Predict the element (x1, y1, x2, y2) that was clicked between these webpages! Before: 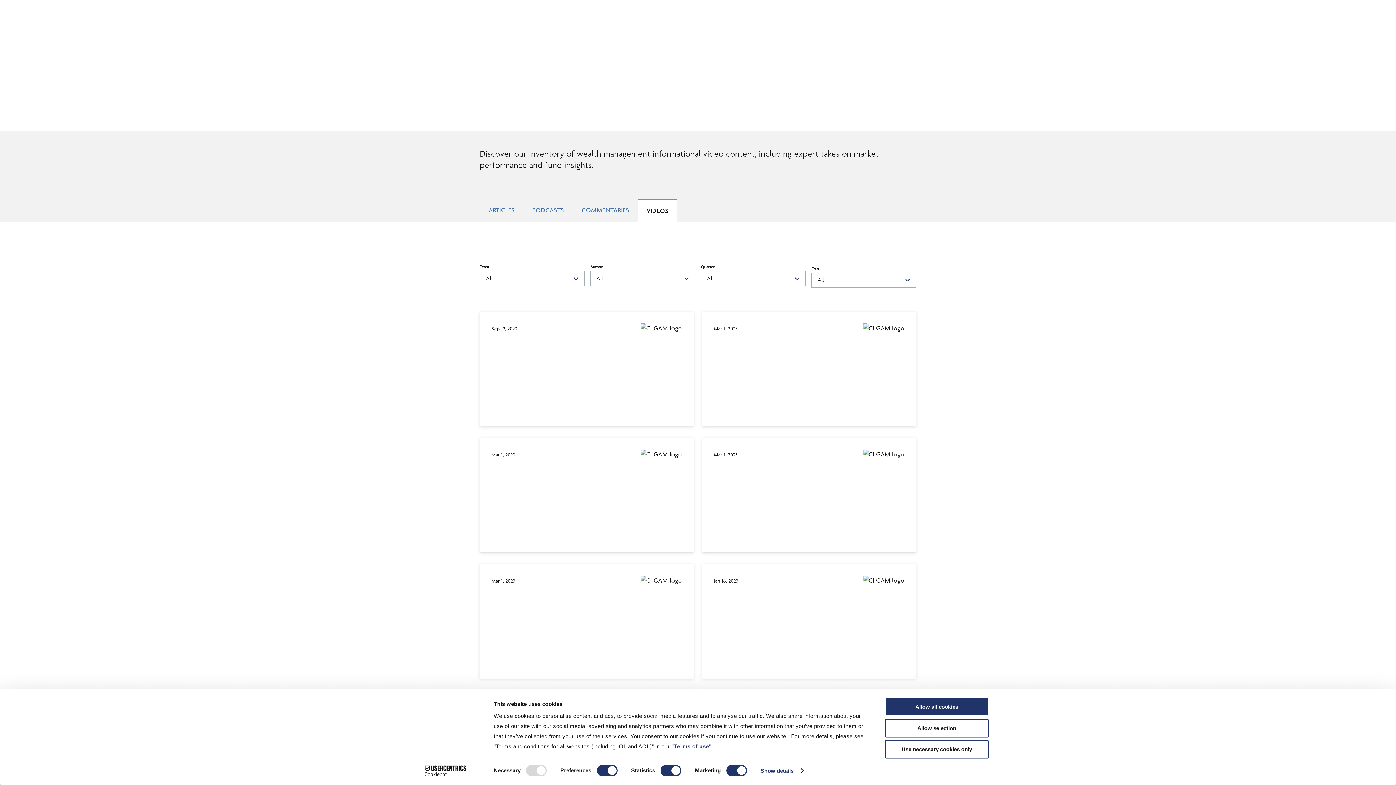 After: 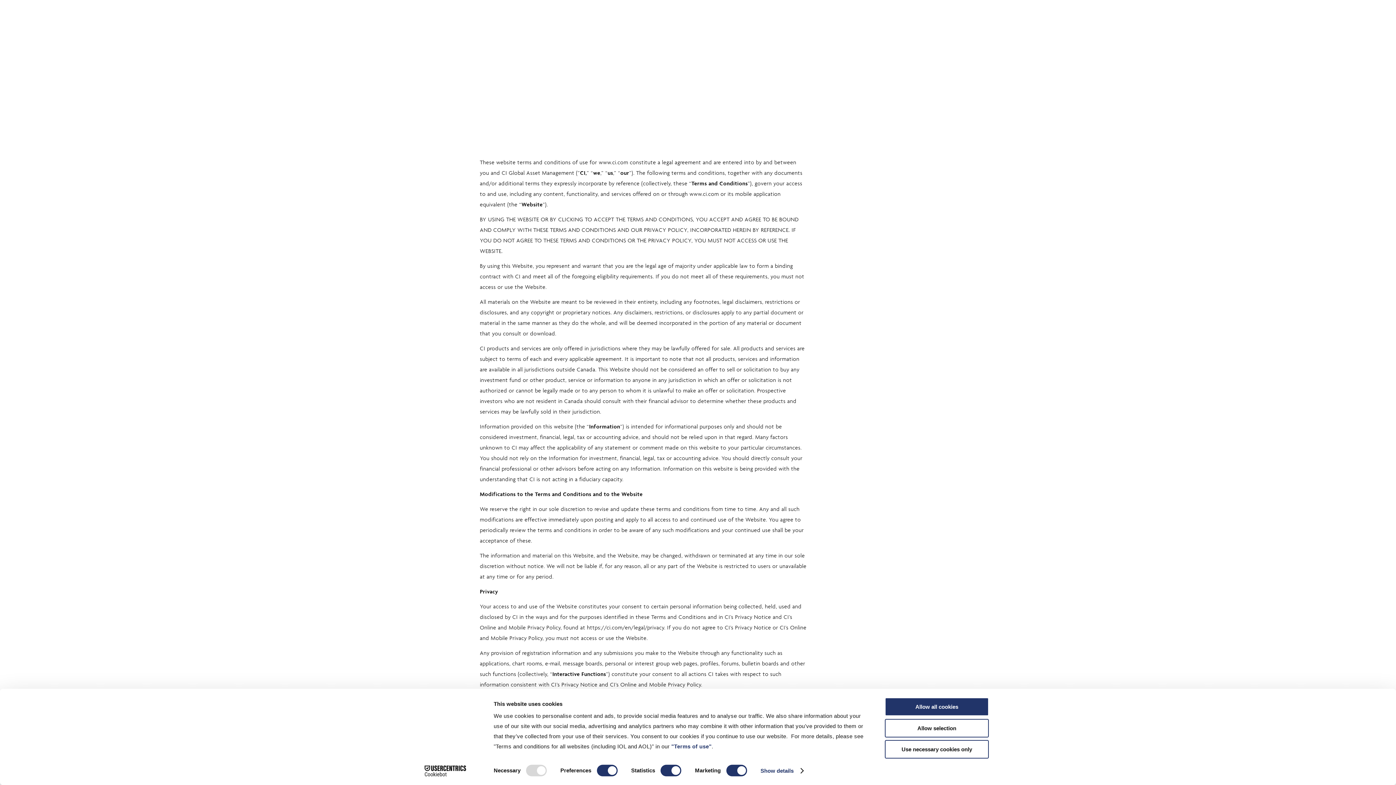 Action: bbox: (671, 743, 711, 749) label: "Terms of use"